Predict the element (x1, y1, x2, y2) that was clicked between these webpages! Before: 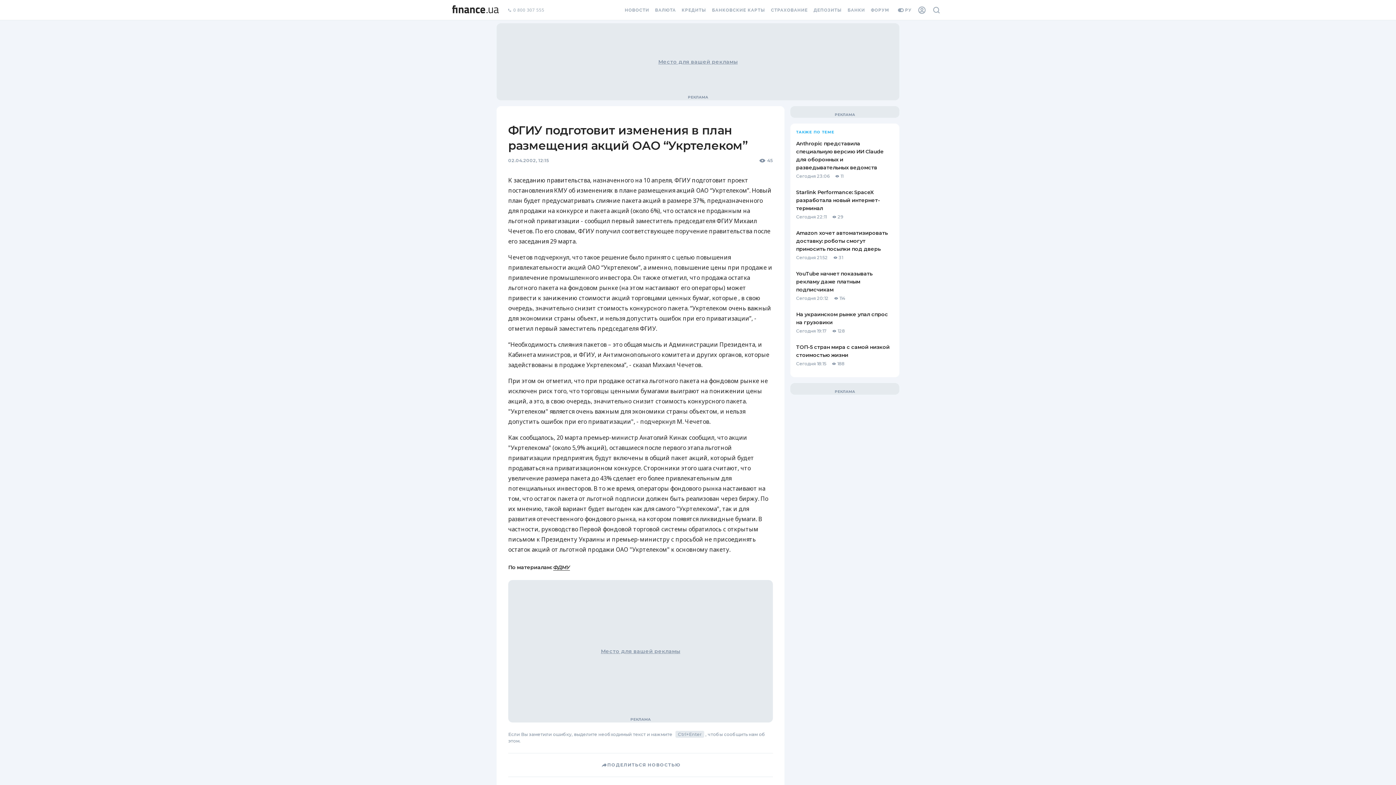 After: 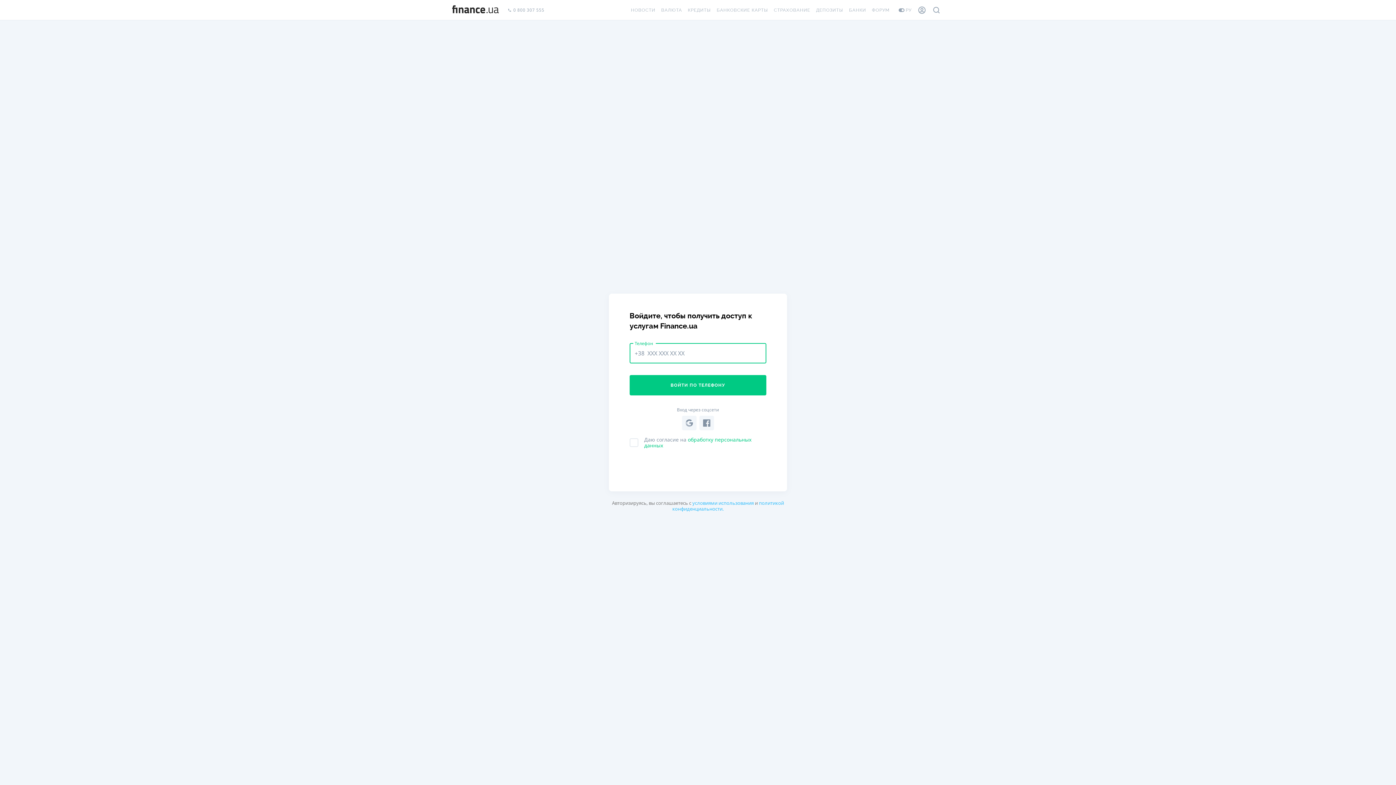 Action: label: Личный кабинет bbox: (914, 0, 929, 20)